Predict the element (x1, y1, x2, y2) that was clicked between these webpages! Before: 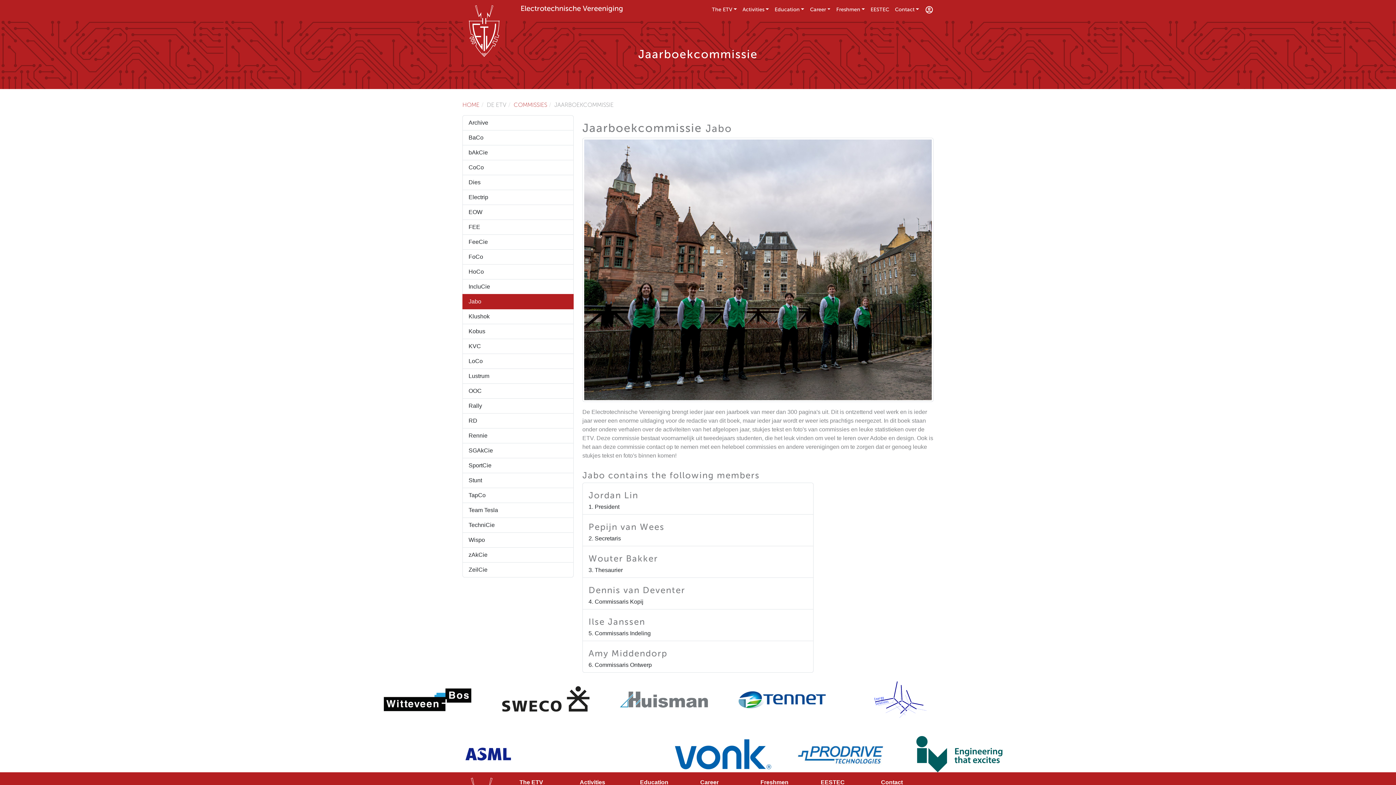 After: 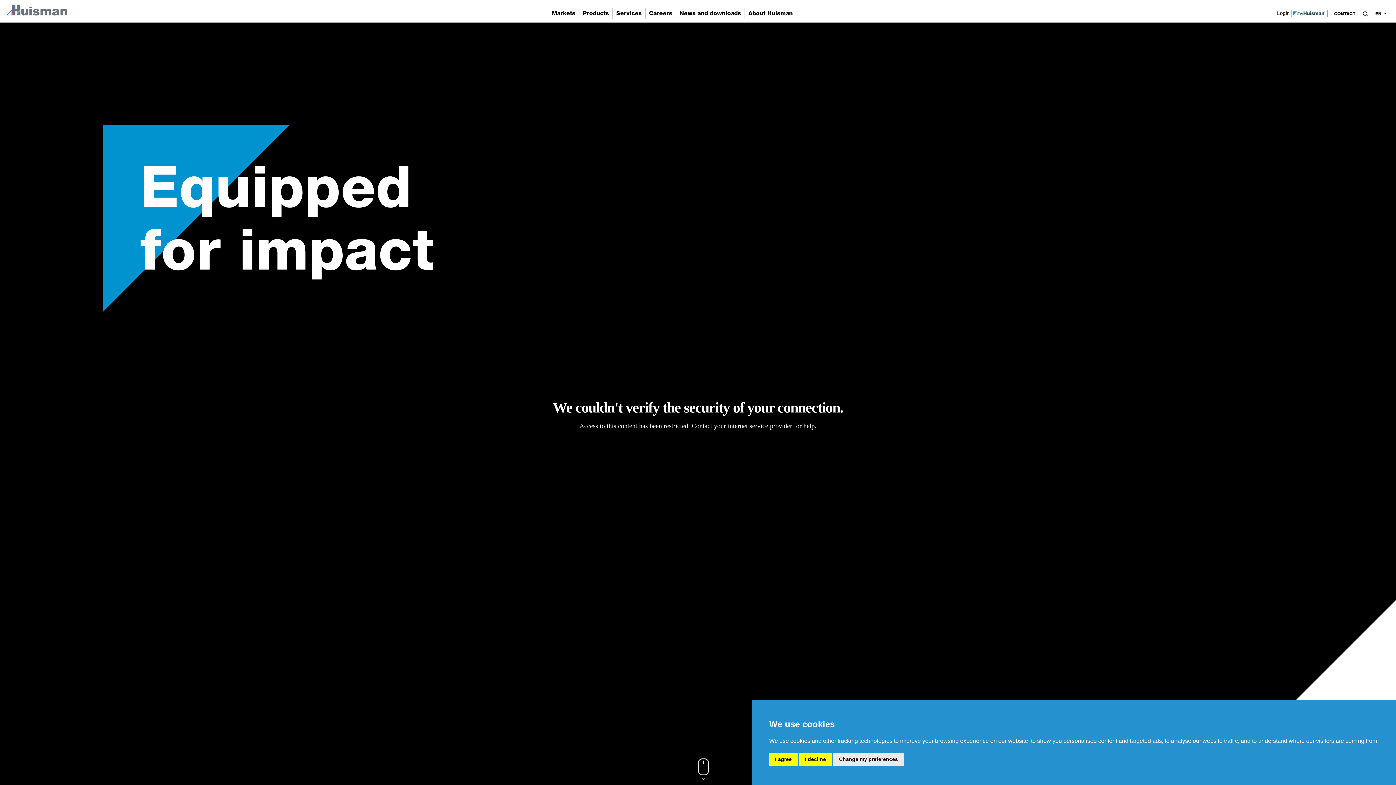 Action: bbox: (609, 681, 718, 718)